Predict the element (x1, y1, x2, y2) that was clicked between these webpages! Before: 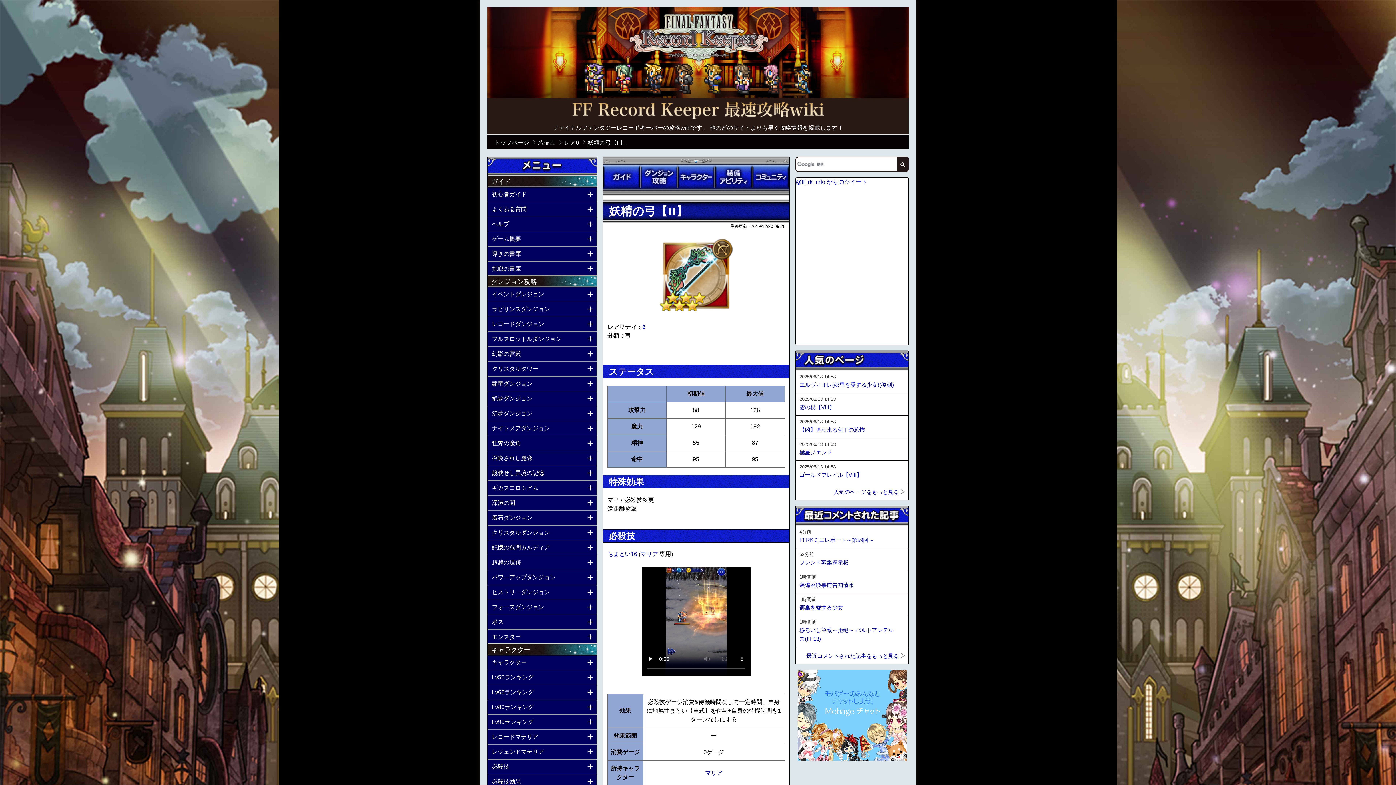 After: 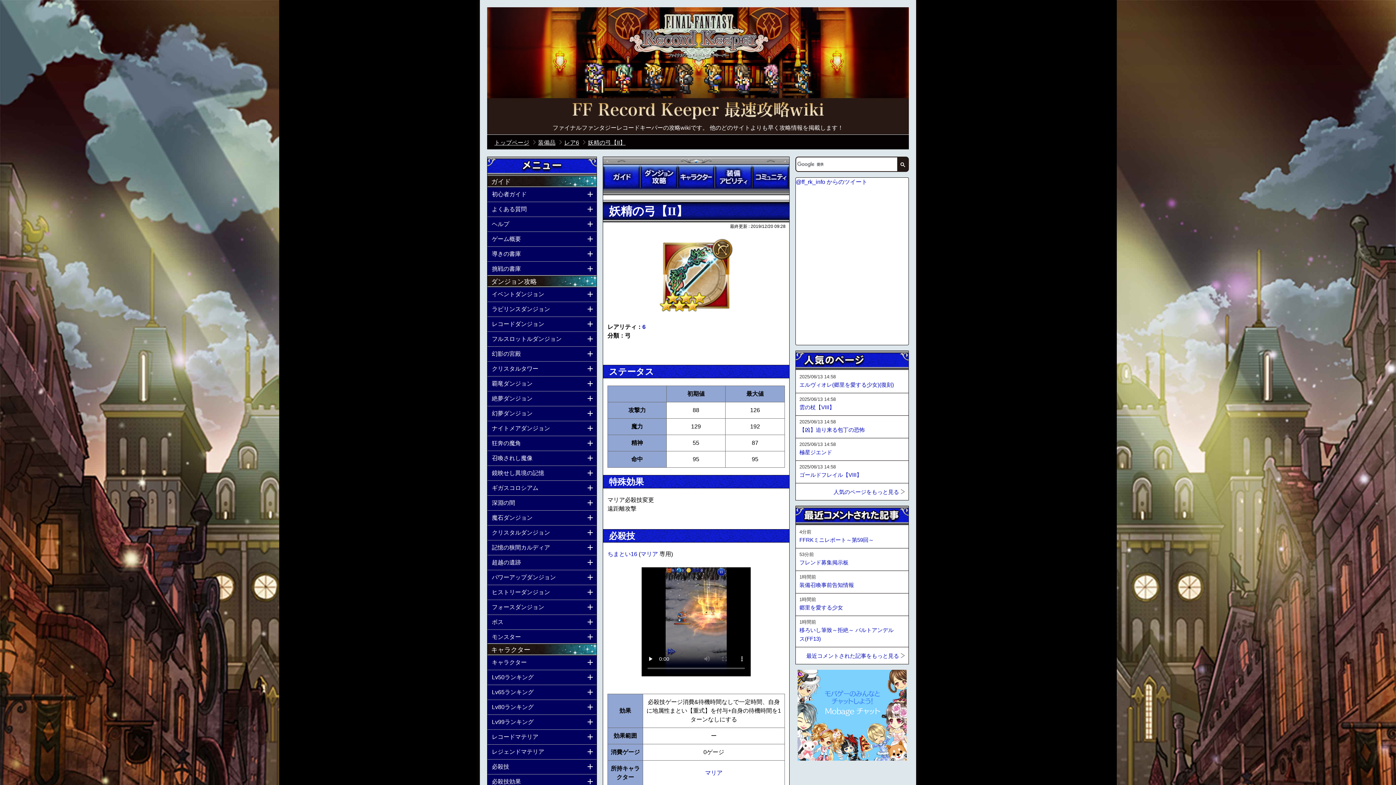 Action: bbox: (897, 159, 909, 169)